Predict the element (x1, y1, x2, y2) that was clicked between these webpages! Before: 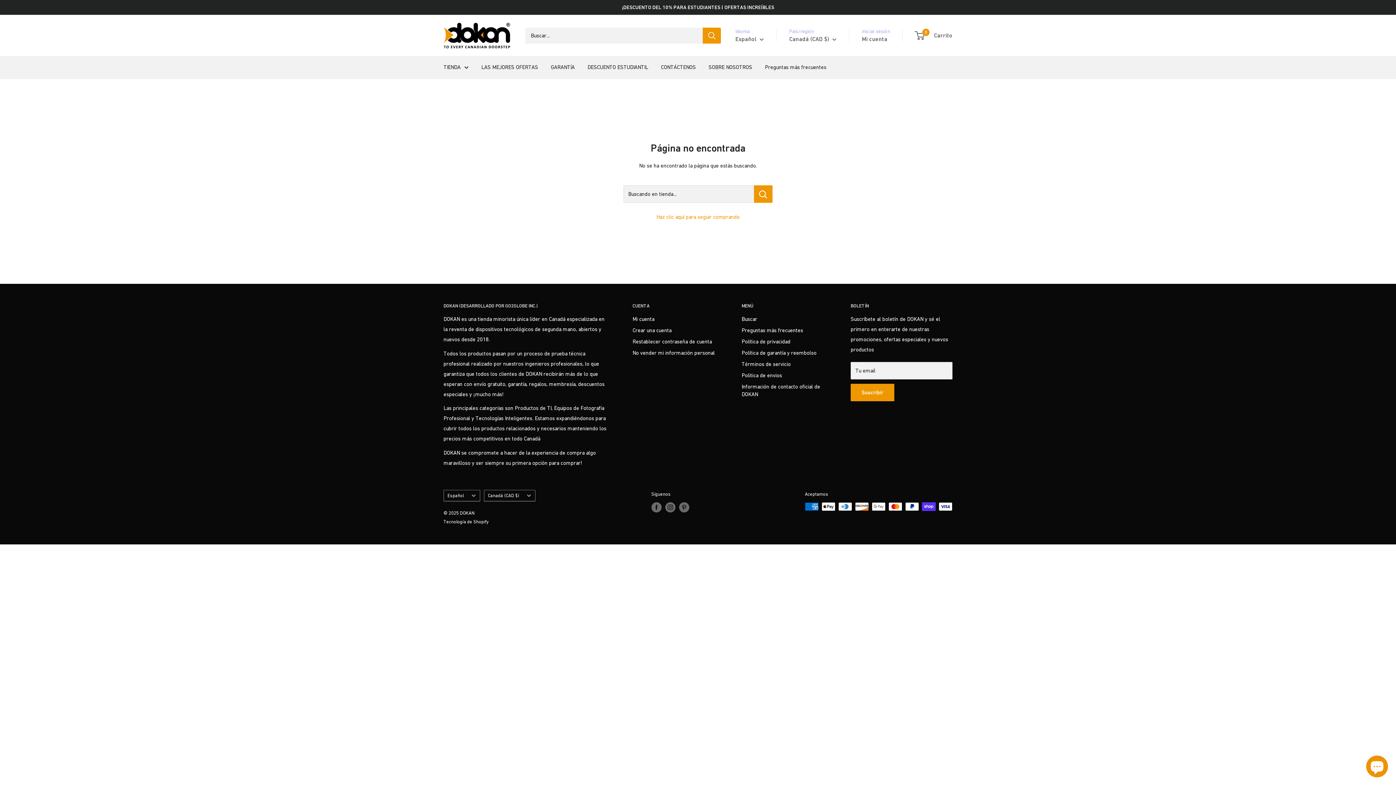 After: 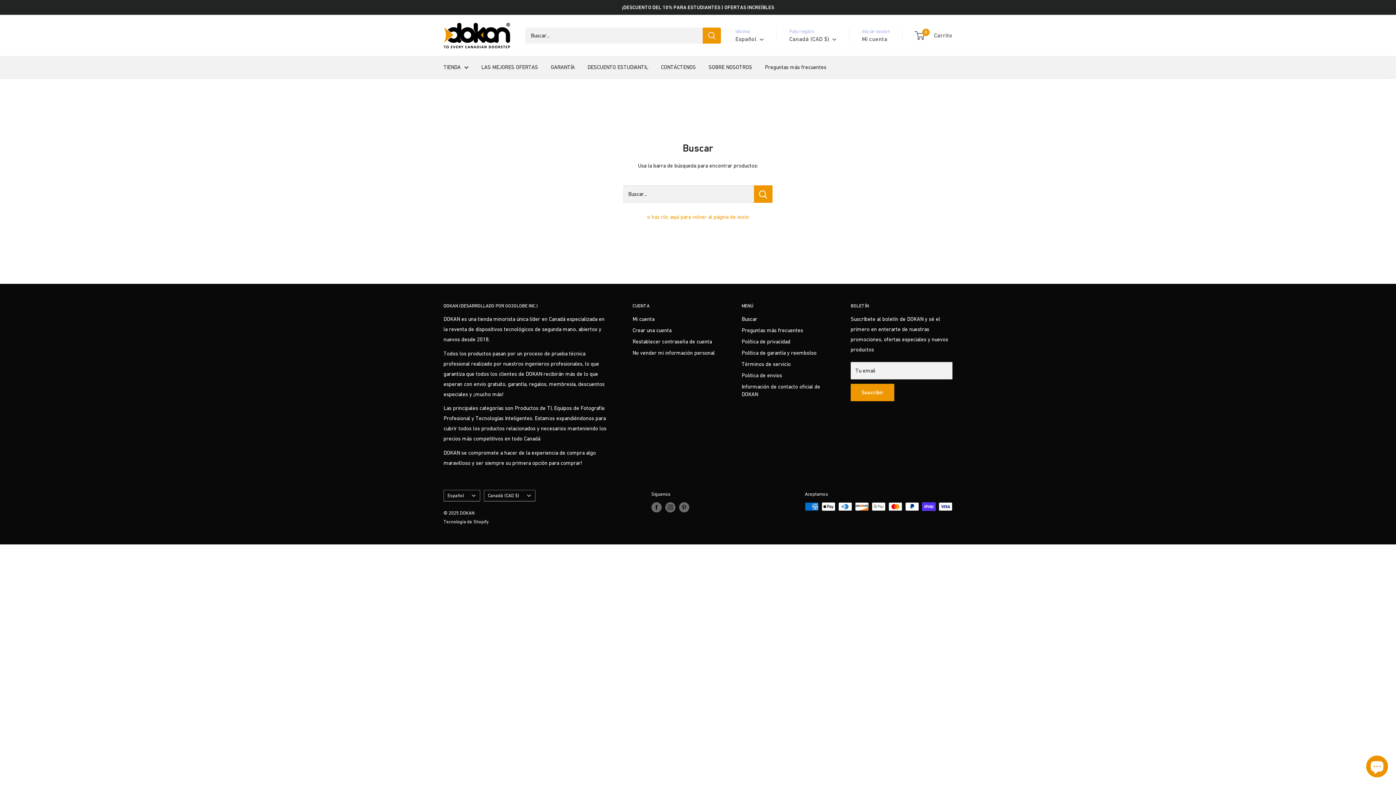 Action: label: Buscando en tienda... bbox: (754, 185, 772, 202)